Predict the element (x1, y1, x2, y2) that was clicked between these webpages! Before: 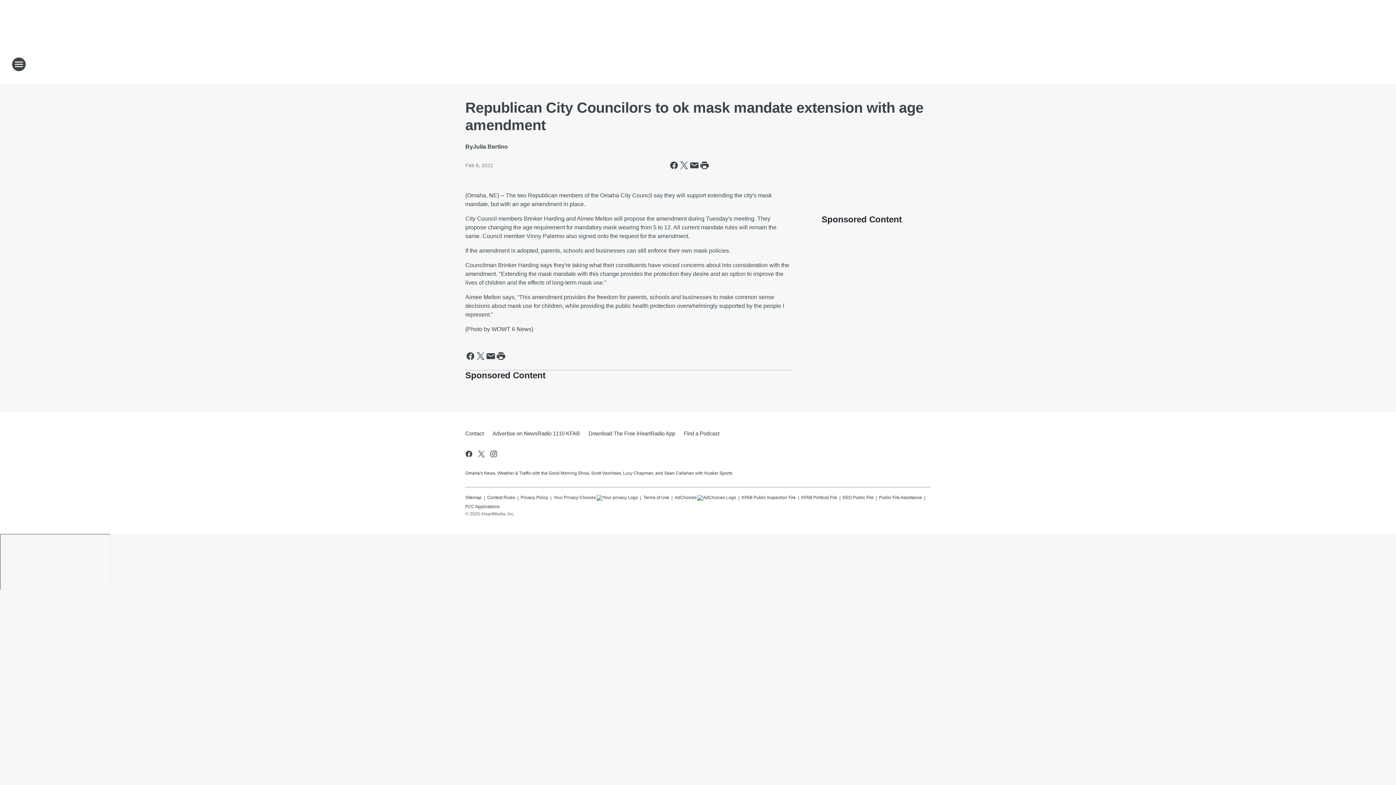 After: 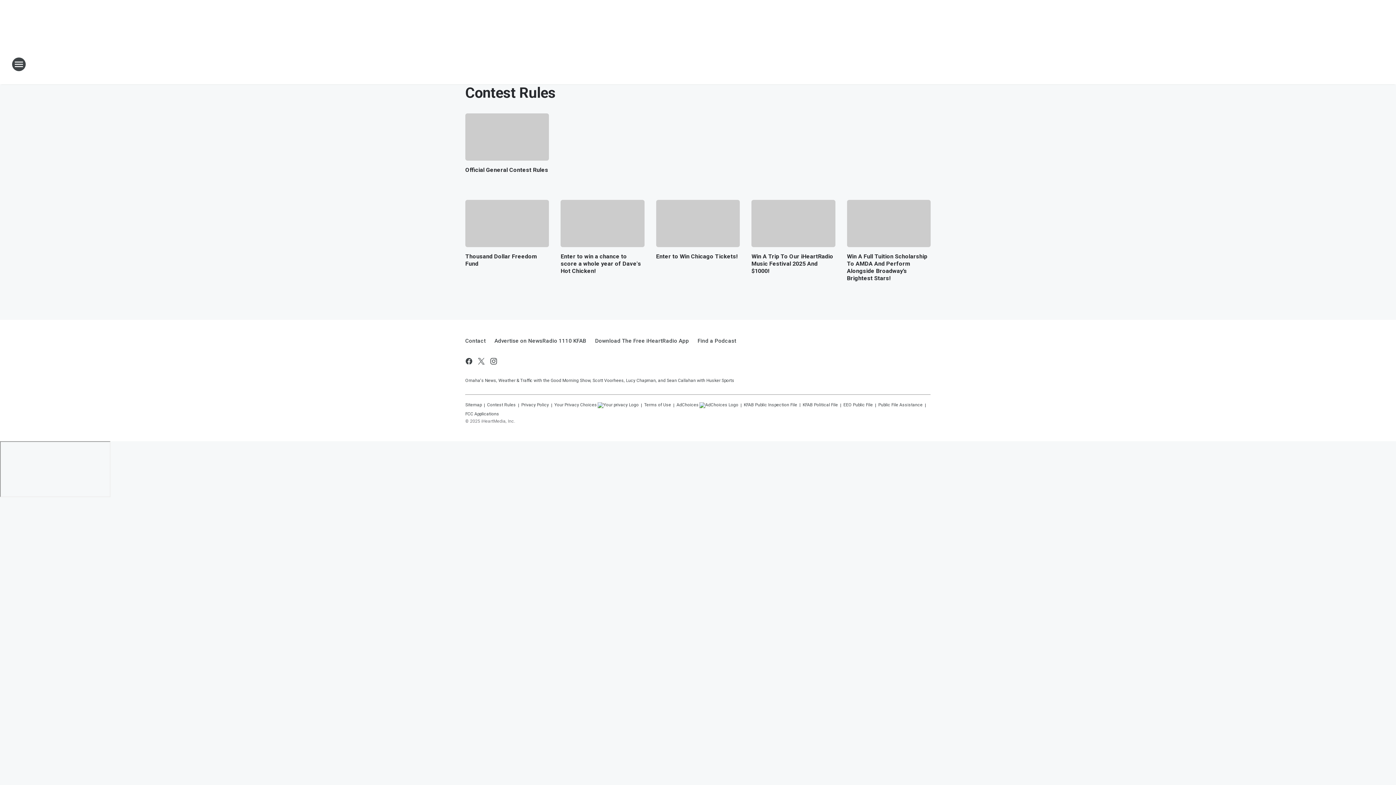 Action: label: Contest Rules bbox: (487, 492, 515, 501)